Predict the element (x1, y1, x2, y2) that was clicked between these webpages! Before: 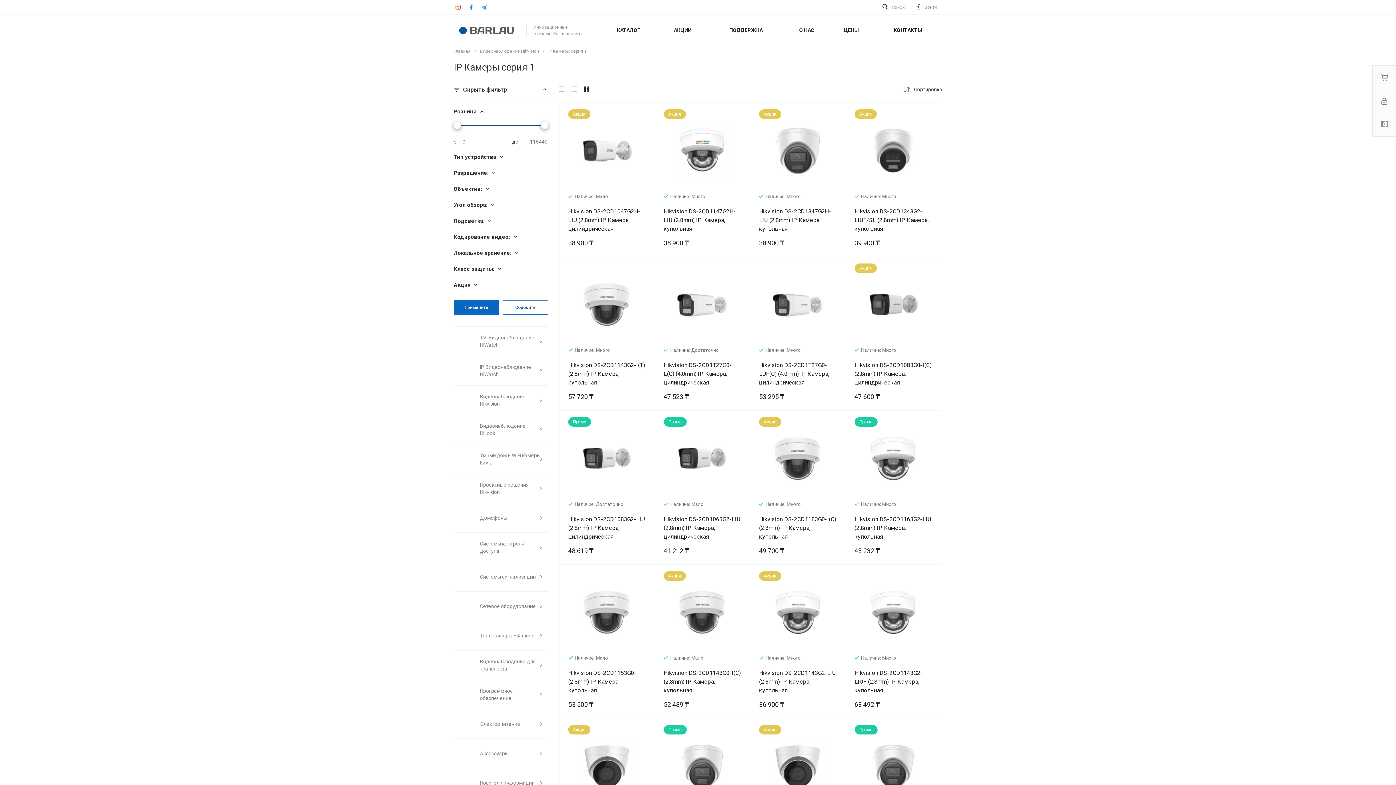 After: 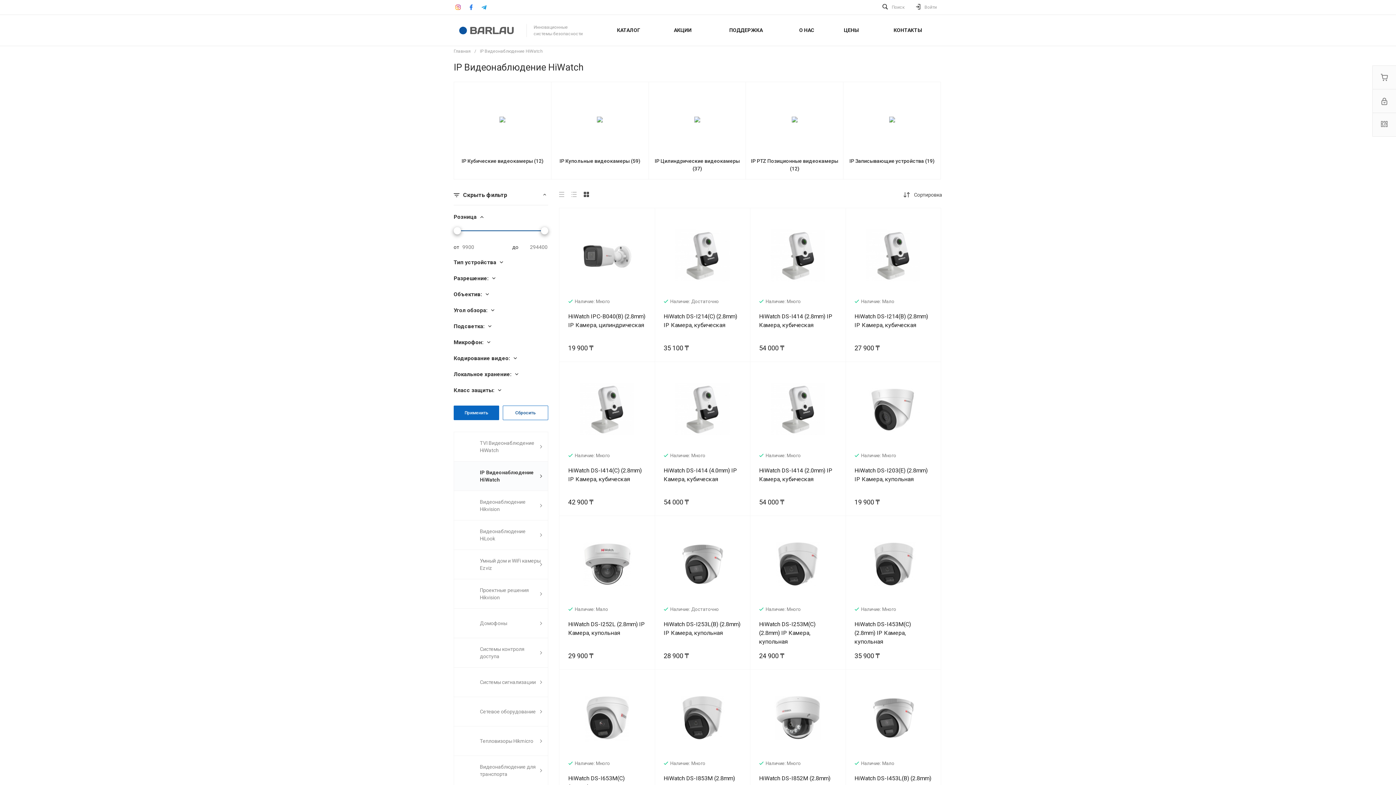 Action: bbox: (454, 356, 548, 385) label: IP Видеонаблюдение HiWatch